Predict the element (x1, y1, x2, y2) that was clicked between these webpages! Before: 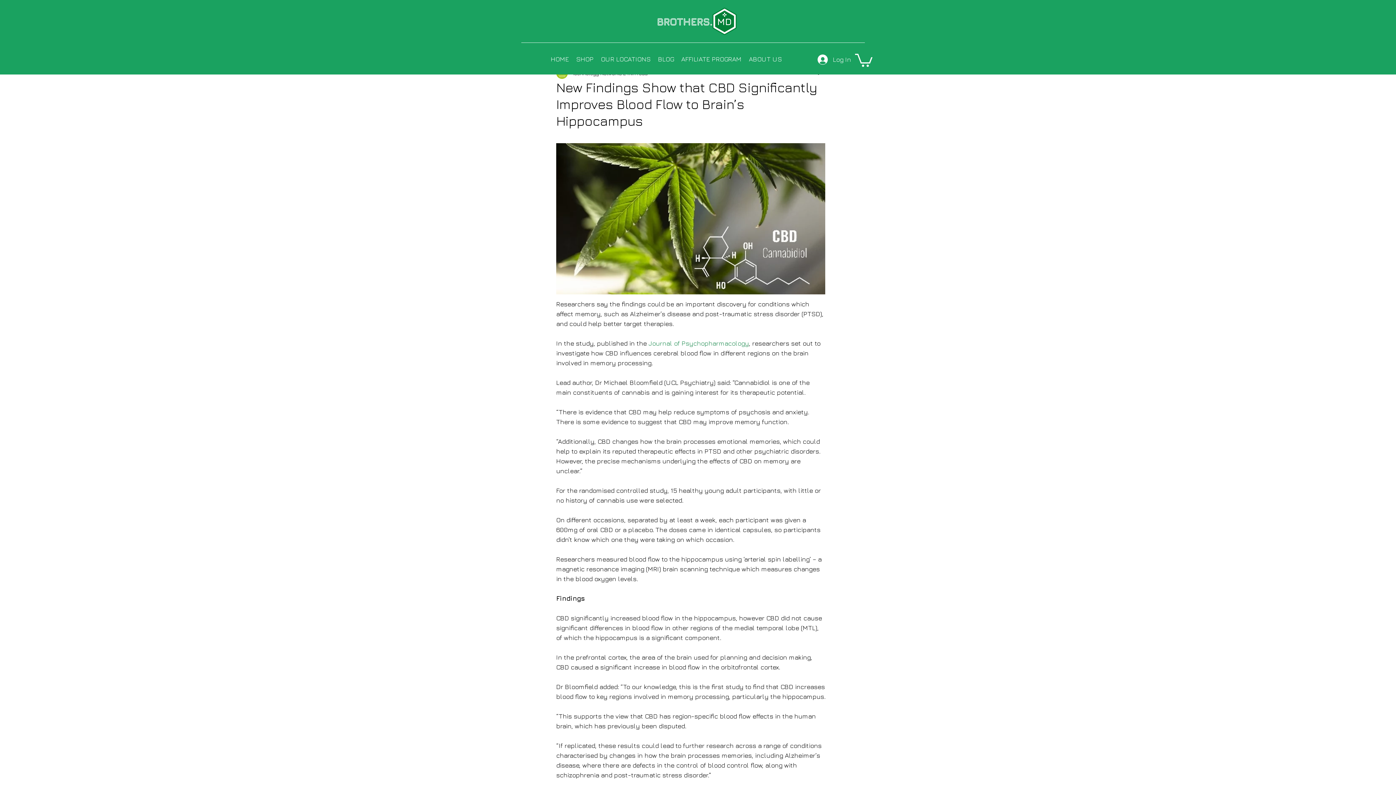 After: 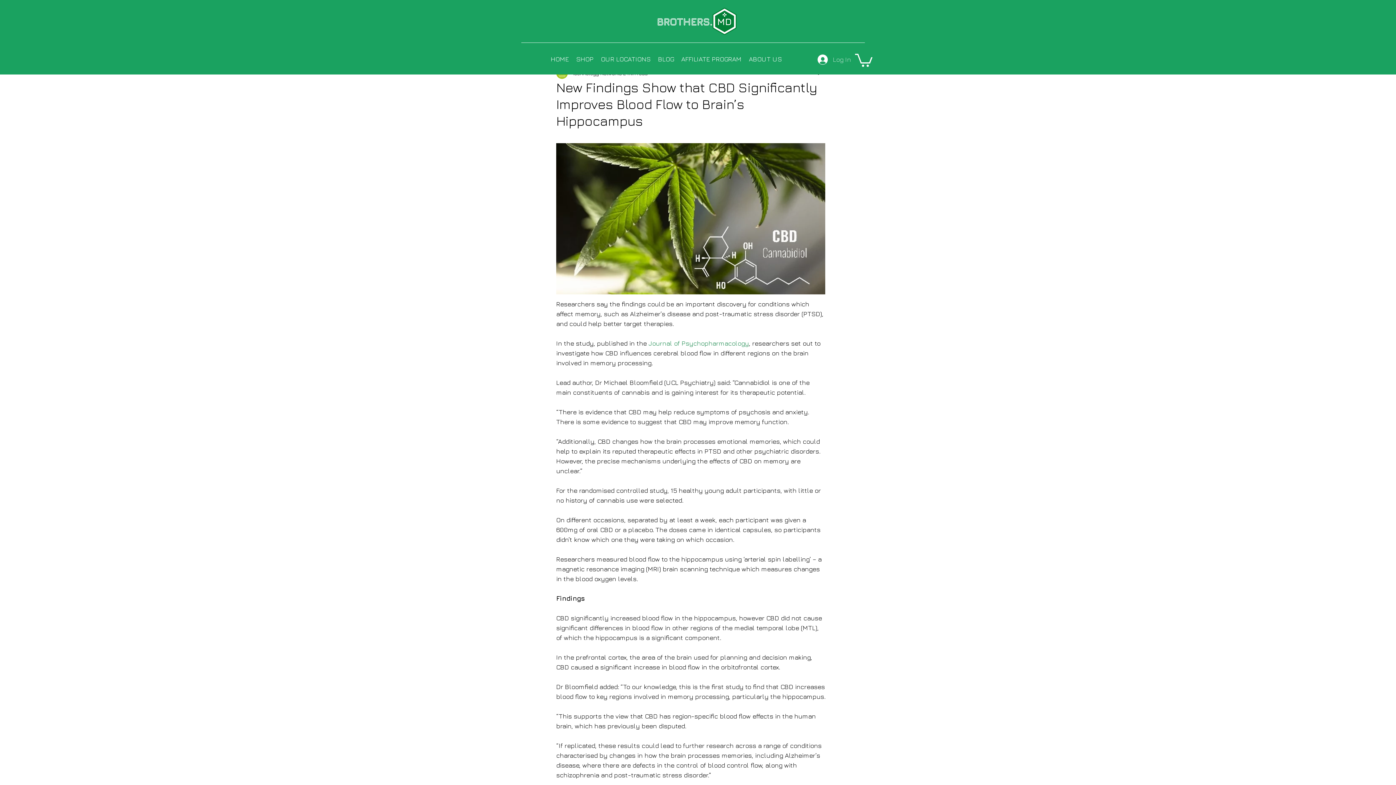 Action: label: Log In bbox: (812, 52, 856, 66)